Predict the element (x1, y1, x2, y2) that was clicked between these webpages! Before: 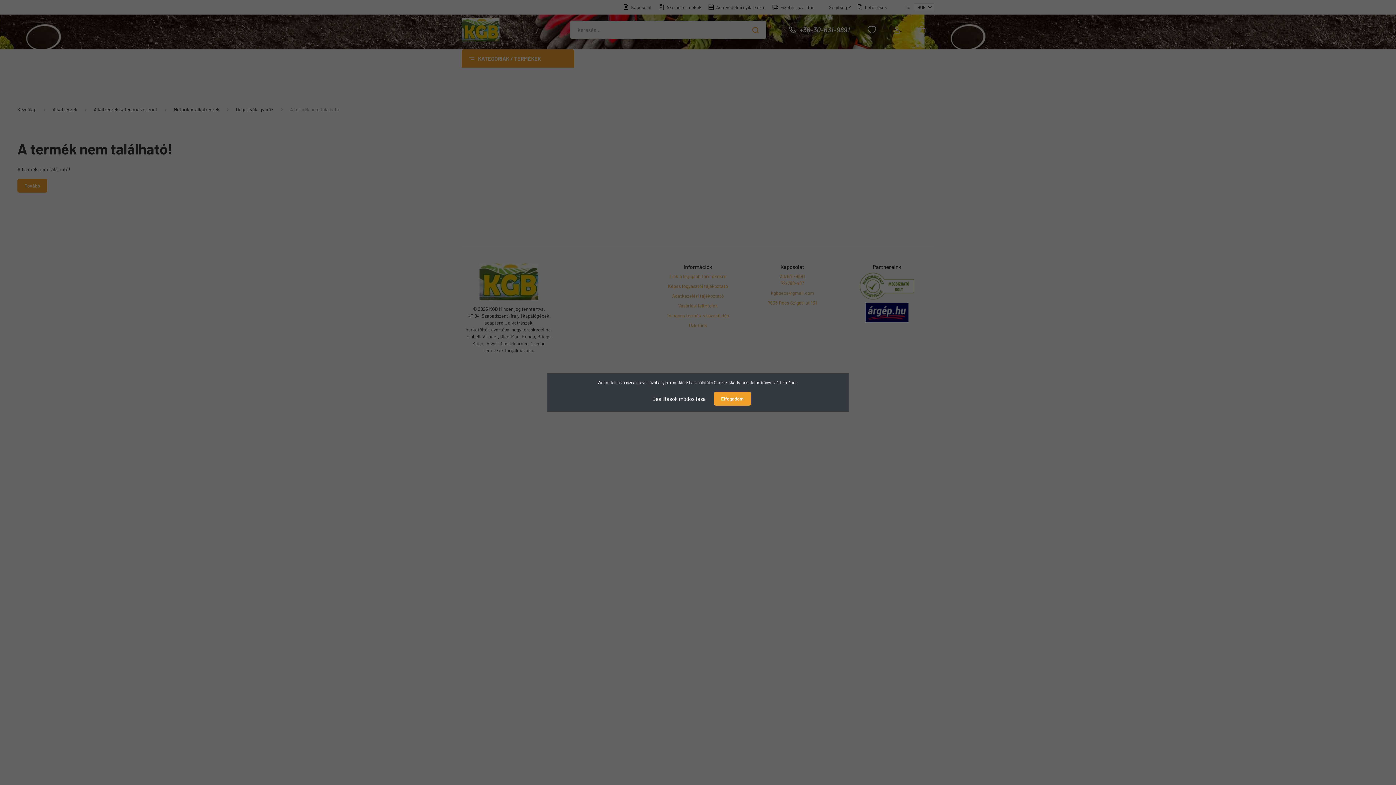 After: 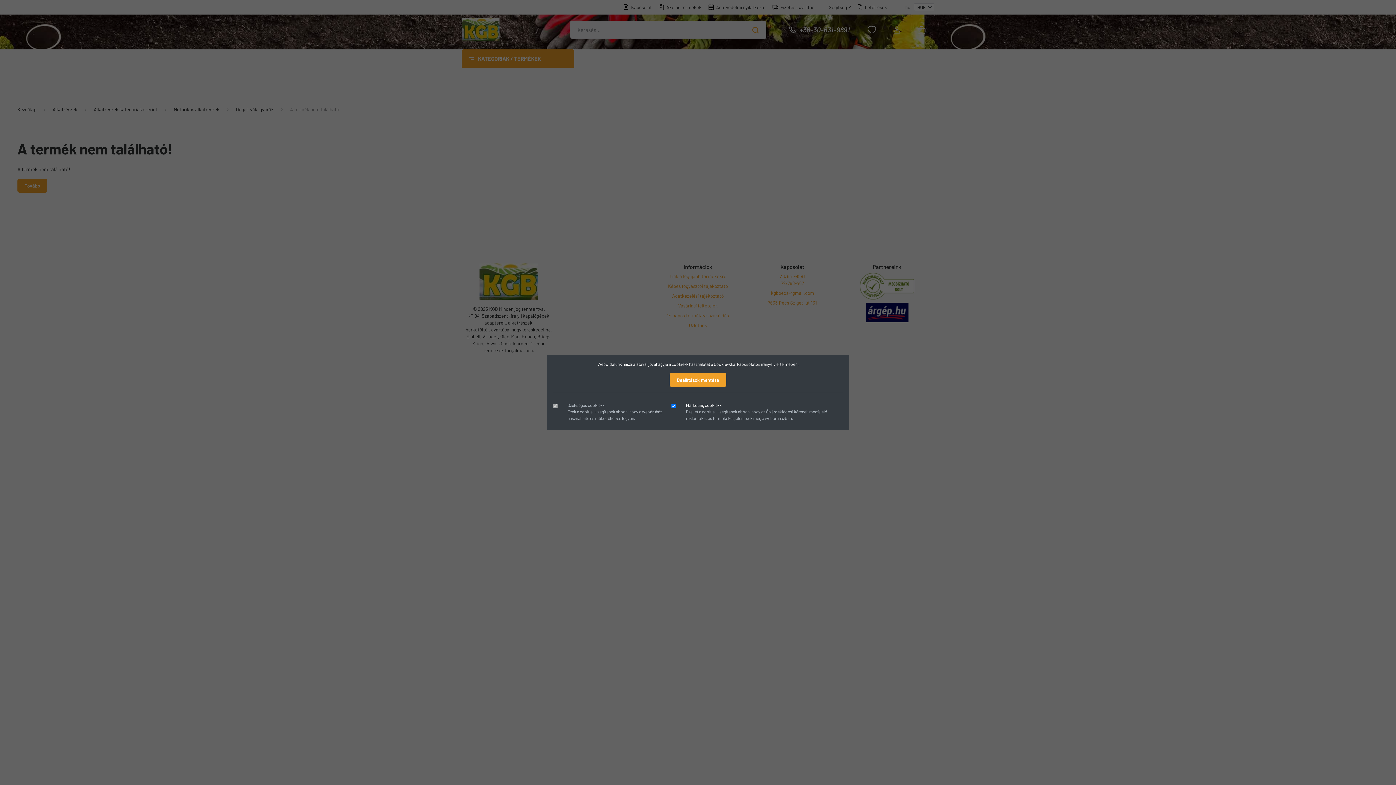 Action: bbox: (645, 391, 713, 406) label: Beállítások módosítása